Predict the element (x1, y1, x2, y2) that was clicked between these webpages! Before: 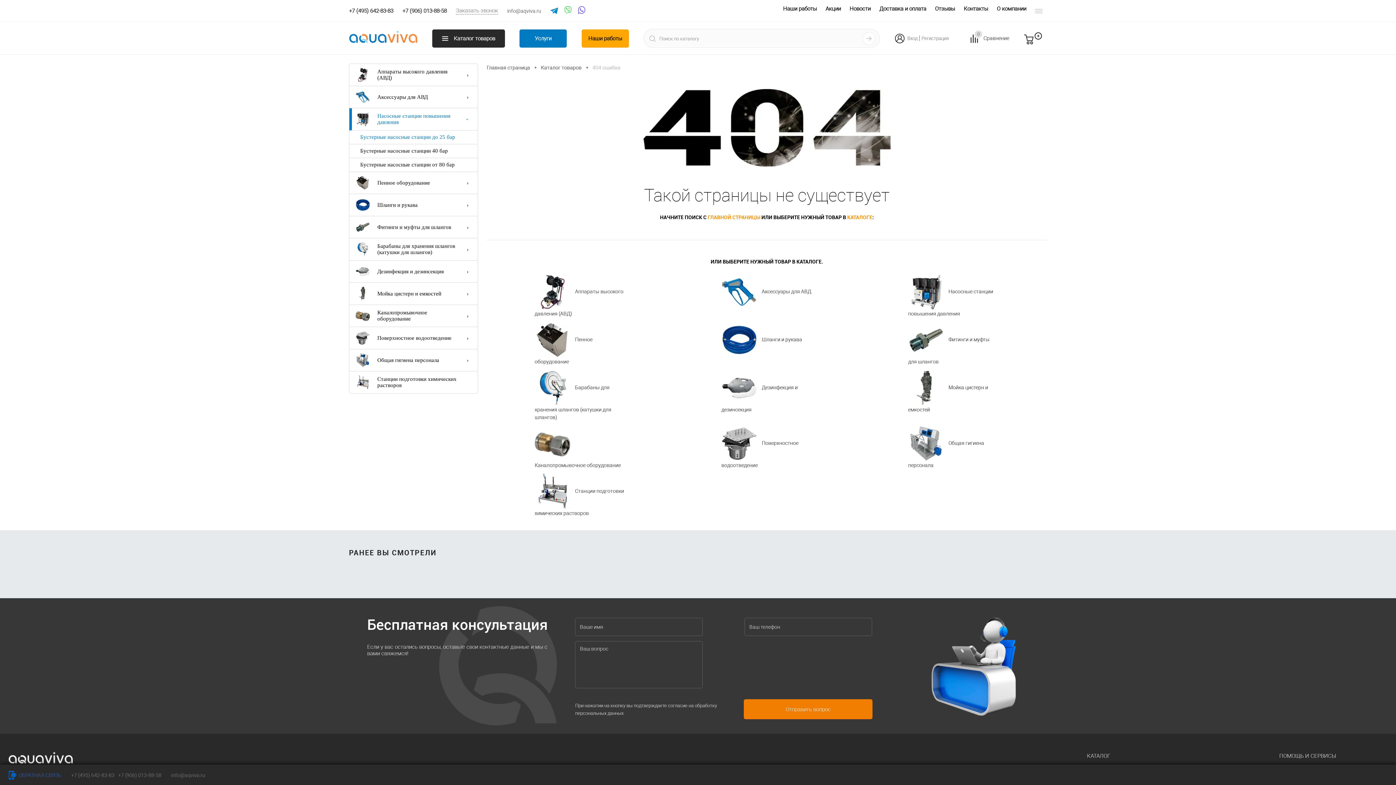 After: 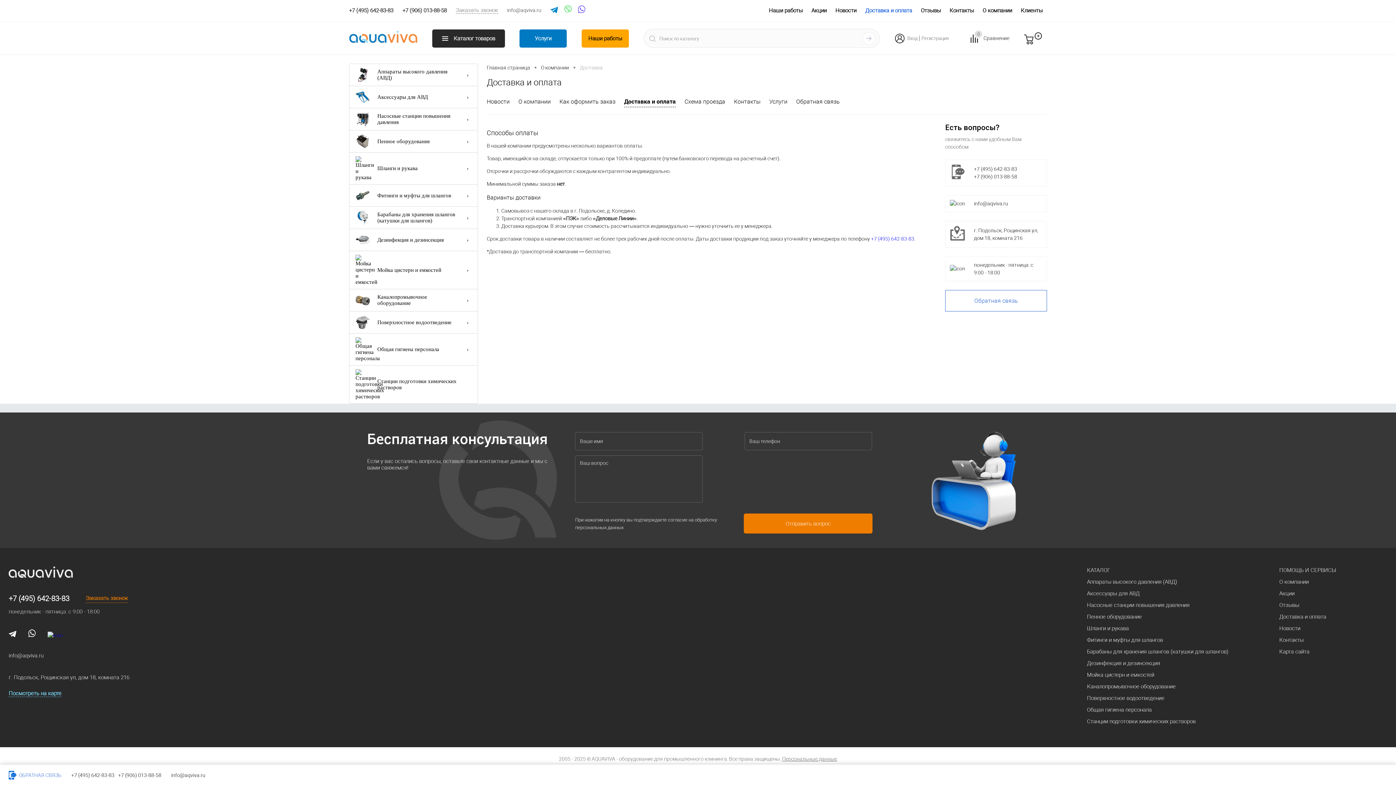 Action: label: Доставка и оплата bbox: (875, 5, 930, 12)